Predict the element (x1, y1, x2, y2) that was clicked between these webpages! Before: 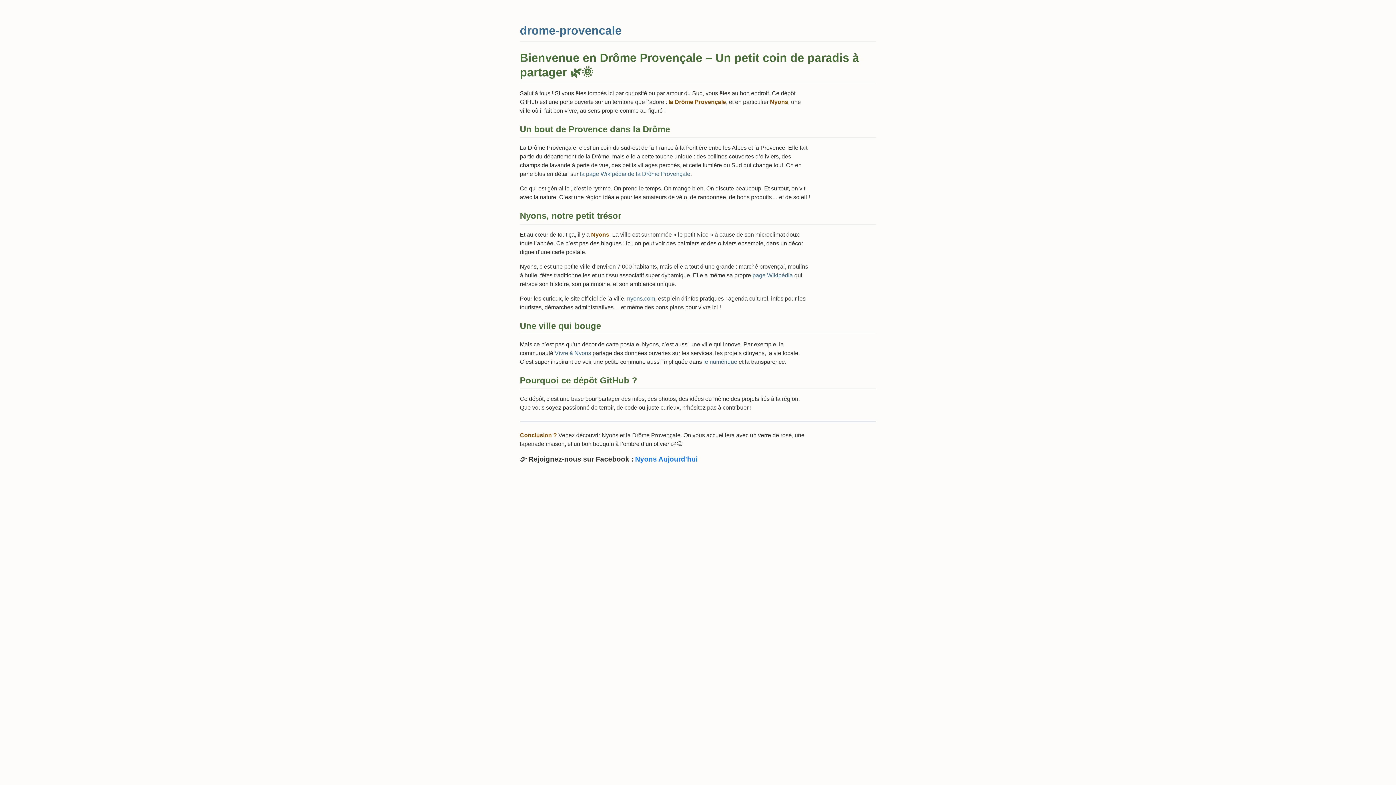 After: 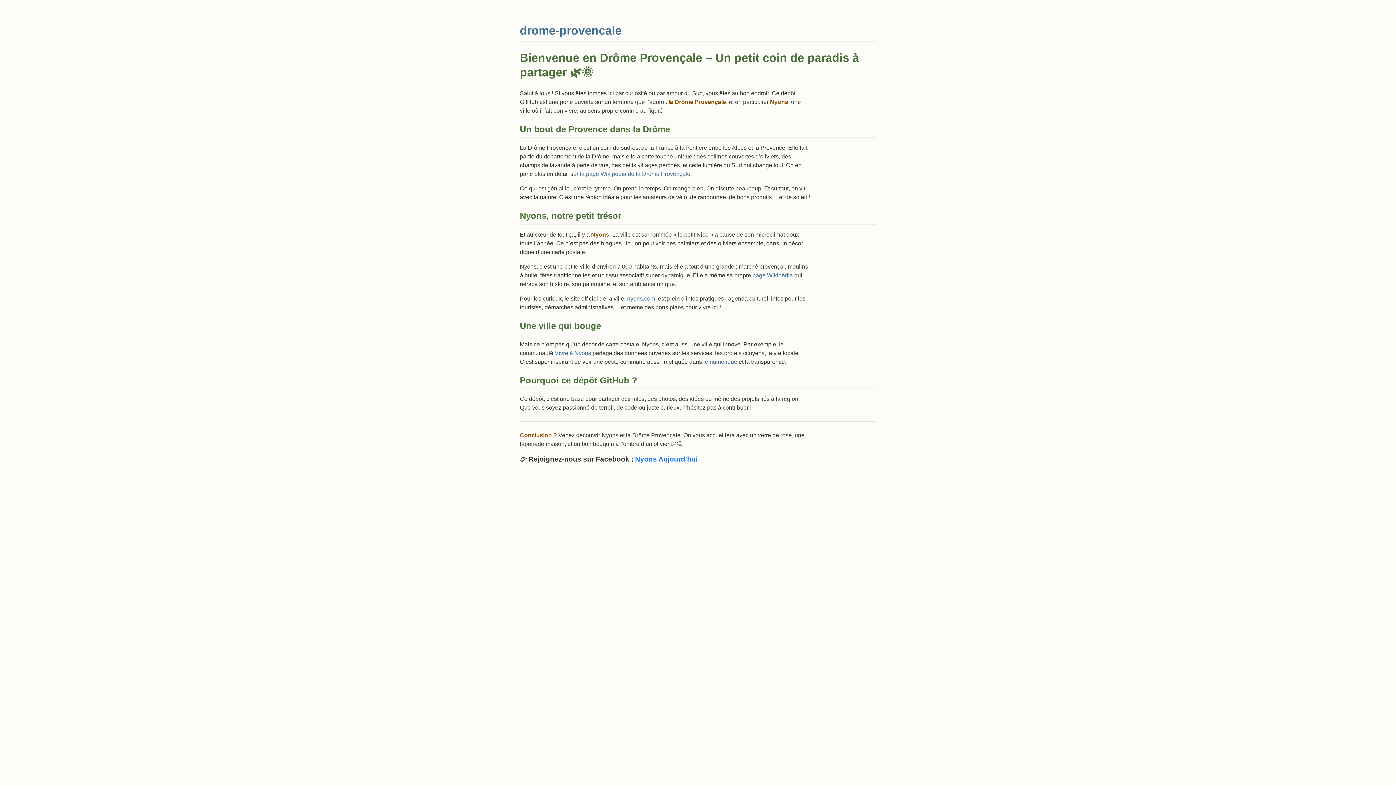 Action: bbox: (627, 295, 655, 301) label: nyons.com